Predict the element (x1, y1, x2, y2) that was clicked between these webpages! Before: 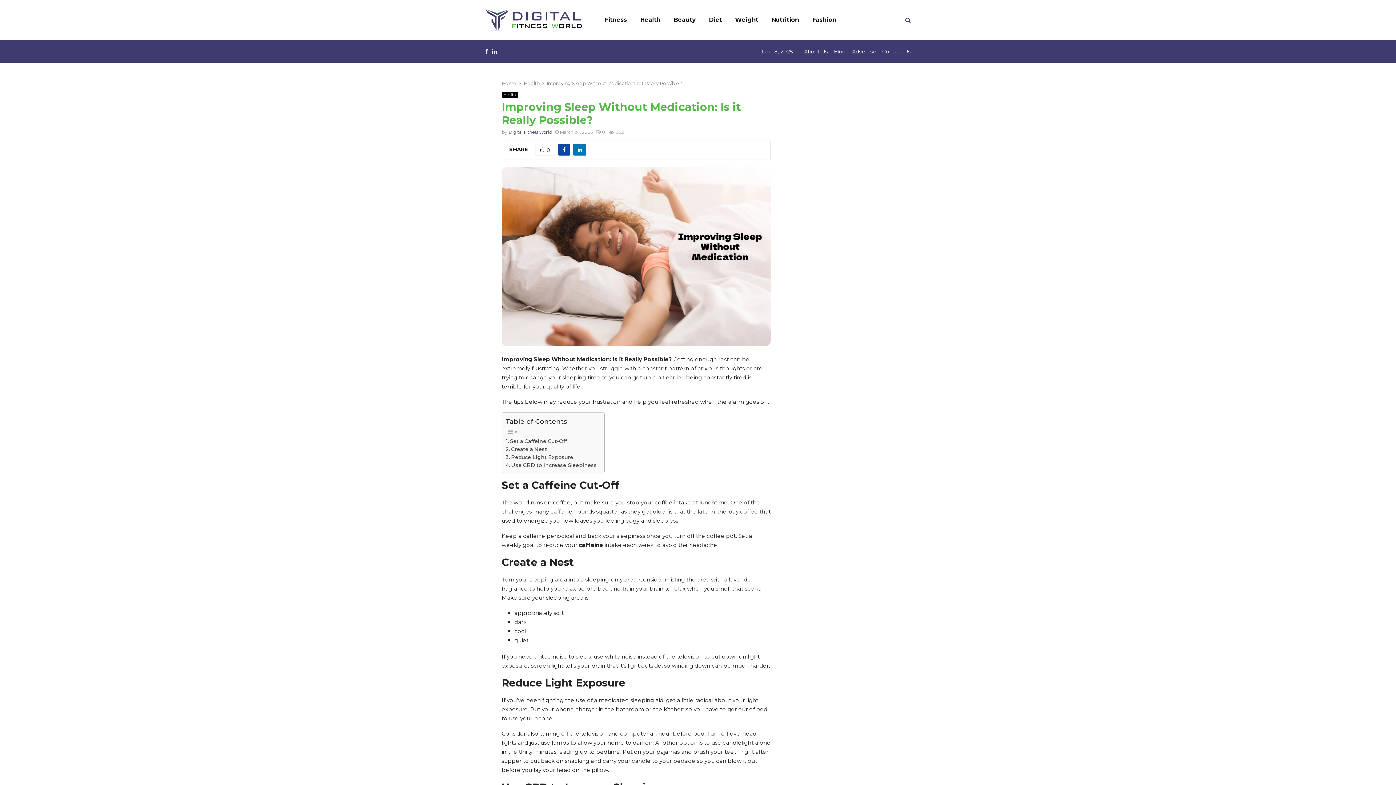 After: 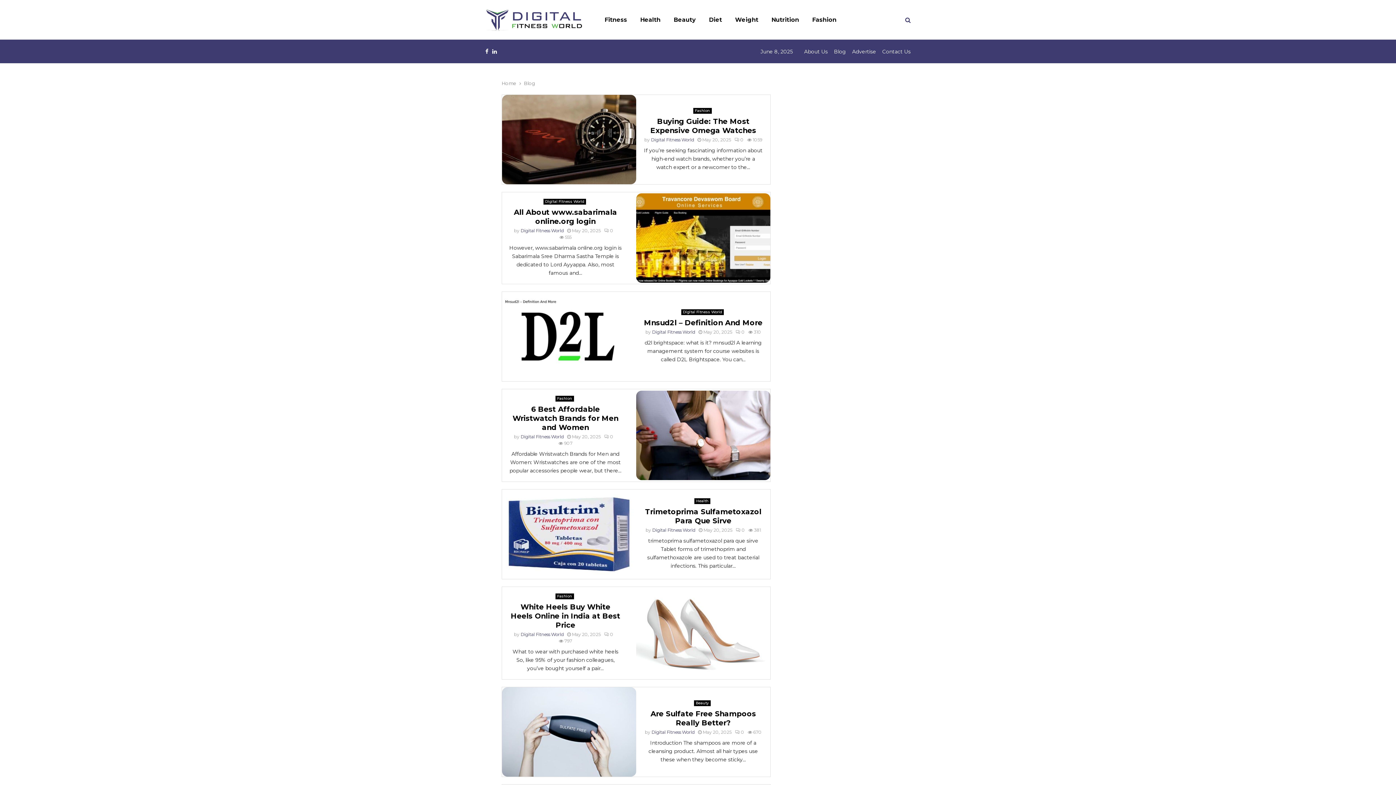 Action: label: Blog bbox: (834, 46, 846, 57)